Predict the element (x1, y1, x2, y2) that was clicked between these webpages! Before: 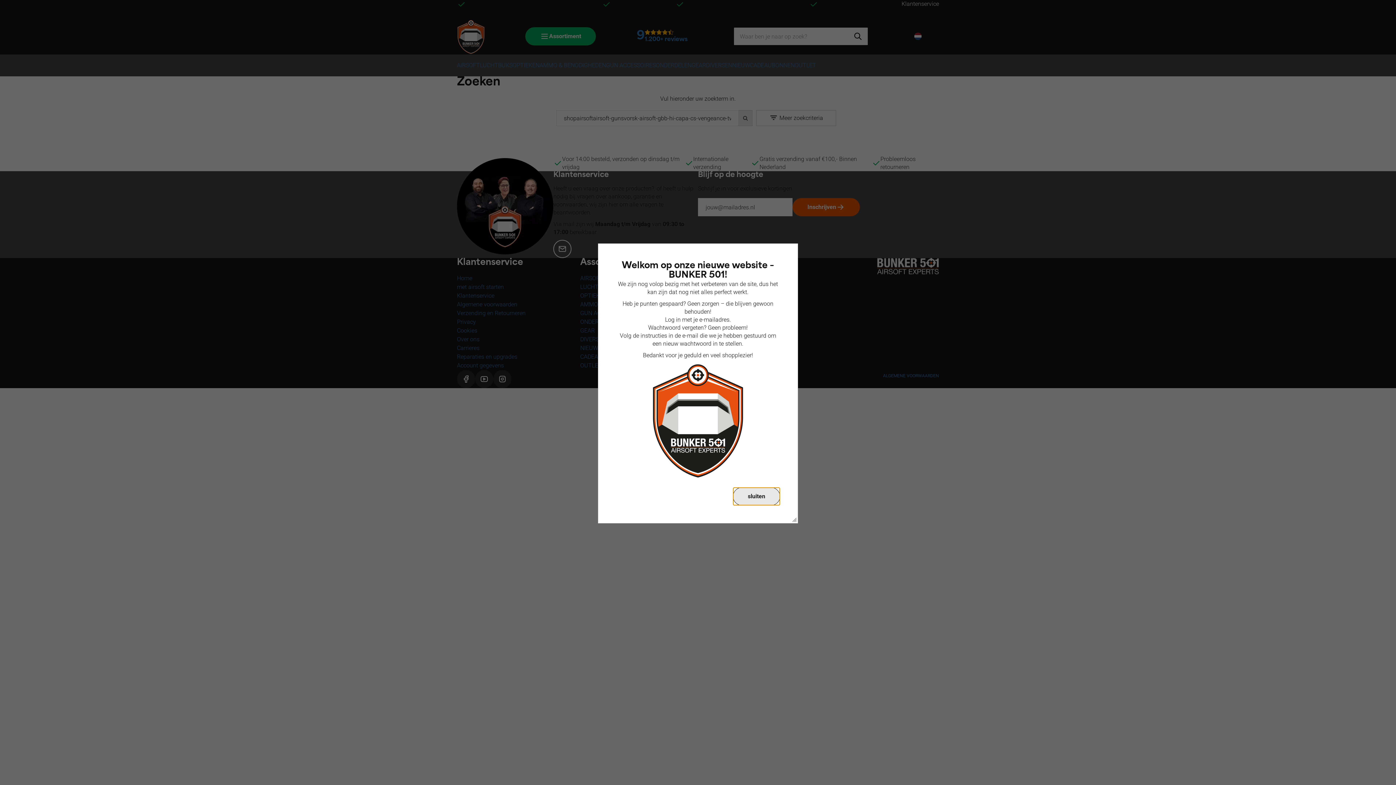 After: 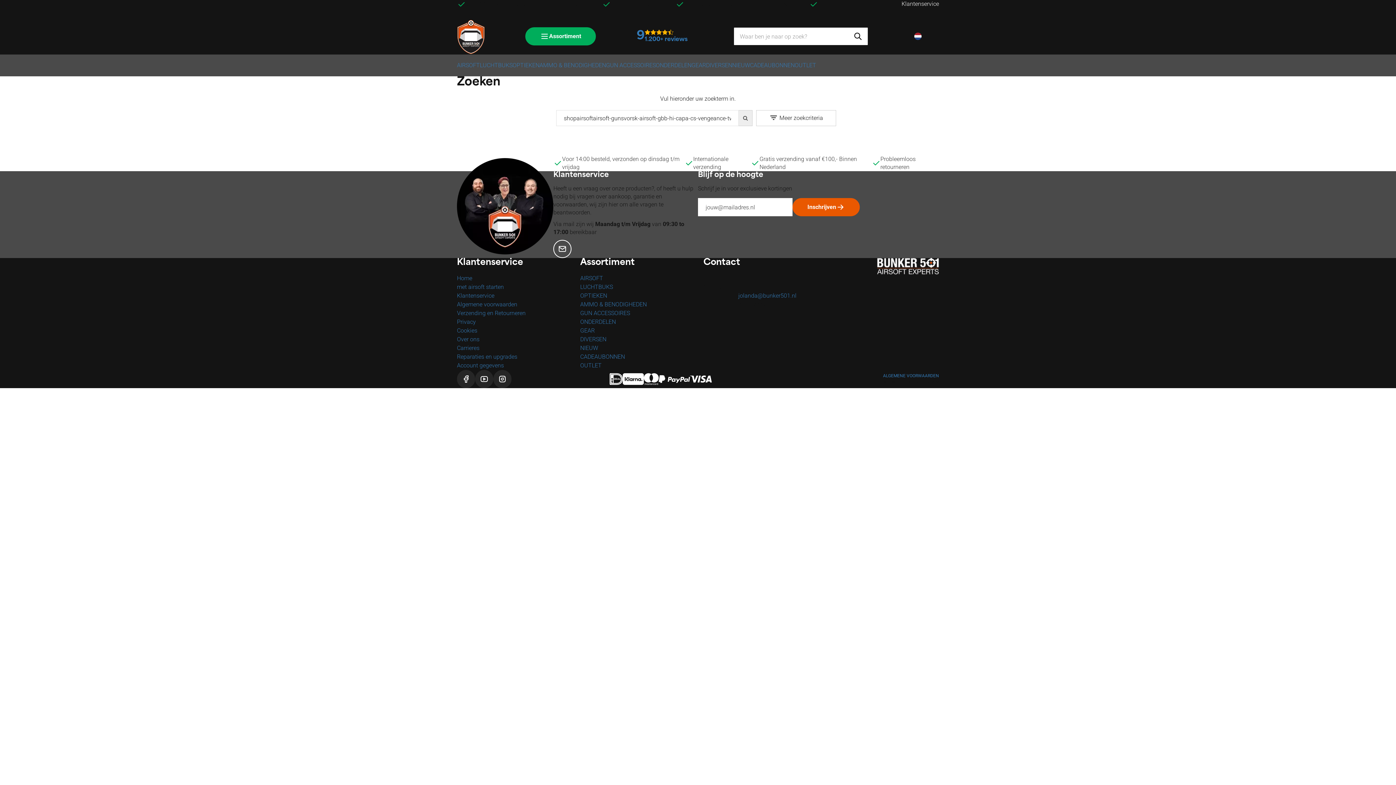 Action: bbox: (733, 487, 780, 505) label: sluiten